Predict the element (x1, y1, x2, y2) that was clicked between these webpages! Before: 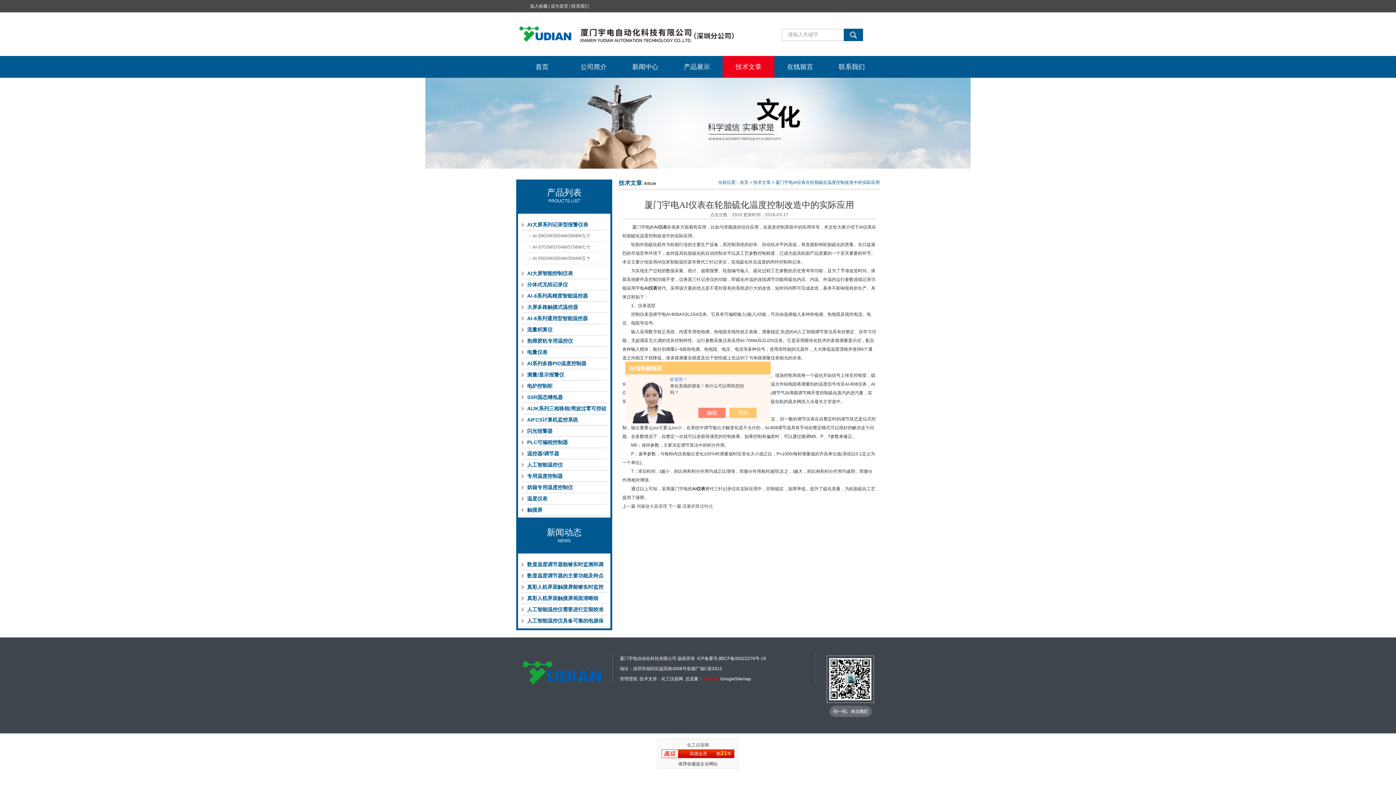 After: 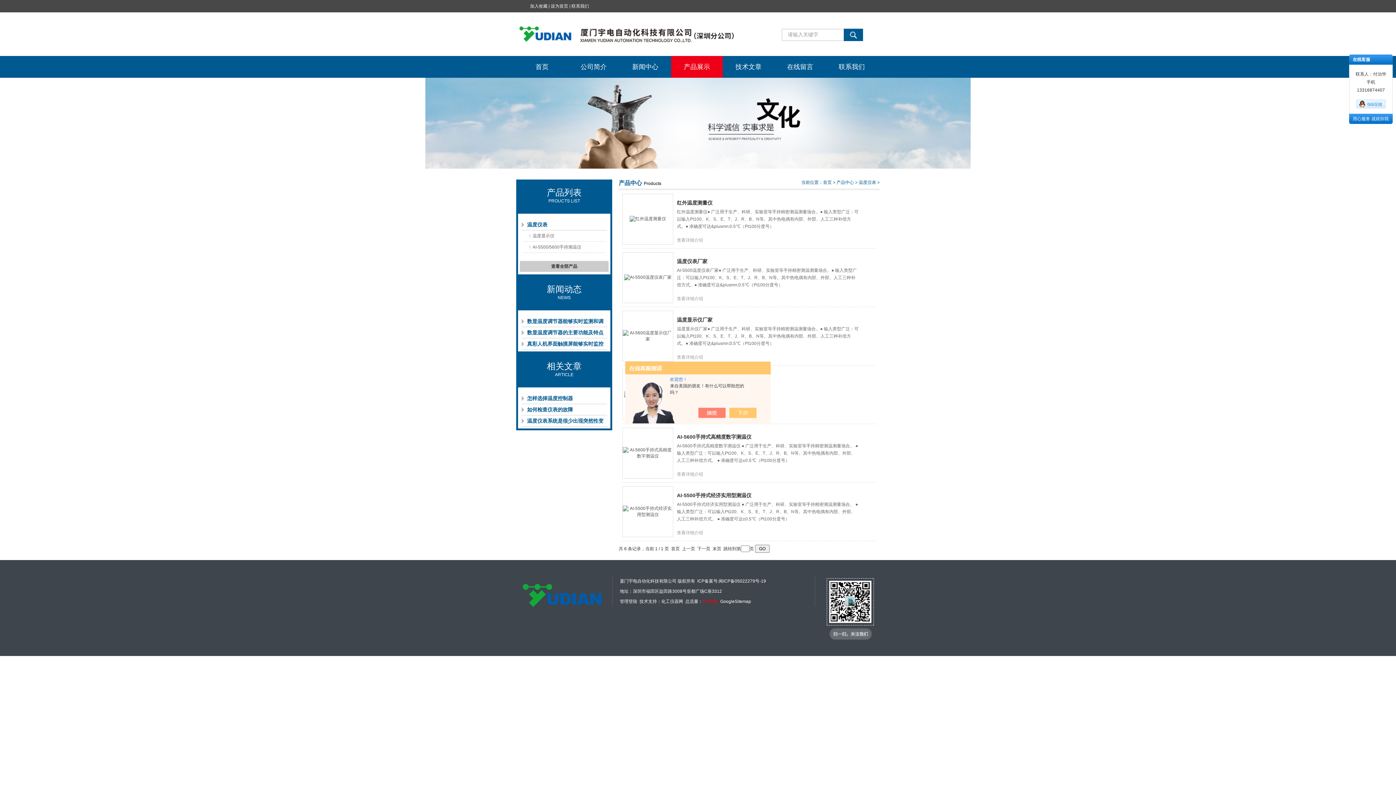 Action: bbox: (521, 493, 607, 504) label: 温度仪表